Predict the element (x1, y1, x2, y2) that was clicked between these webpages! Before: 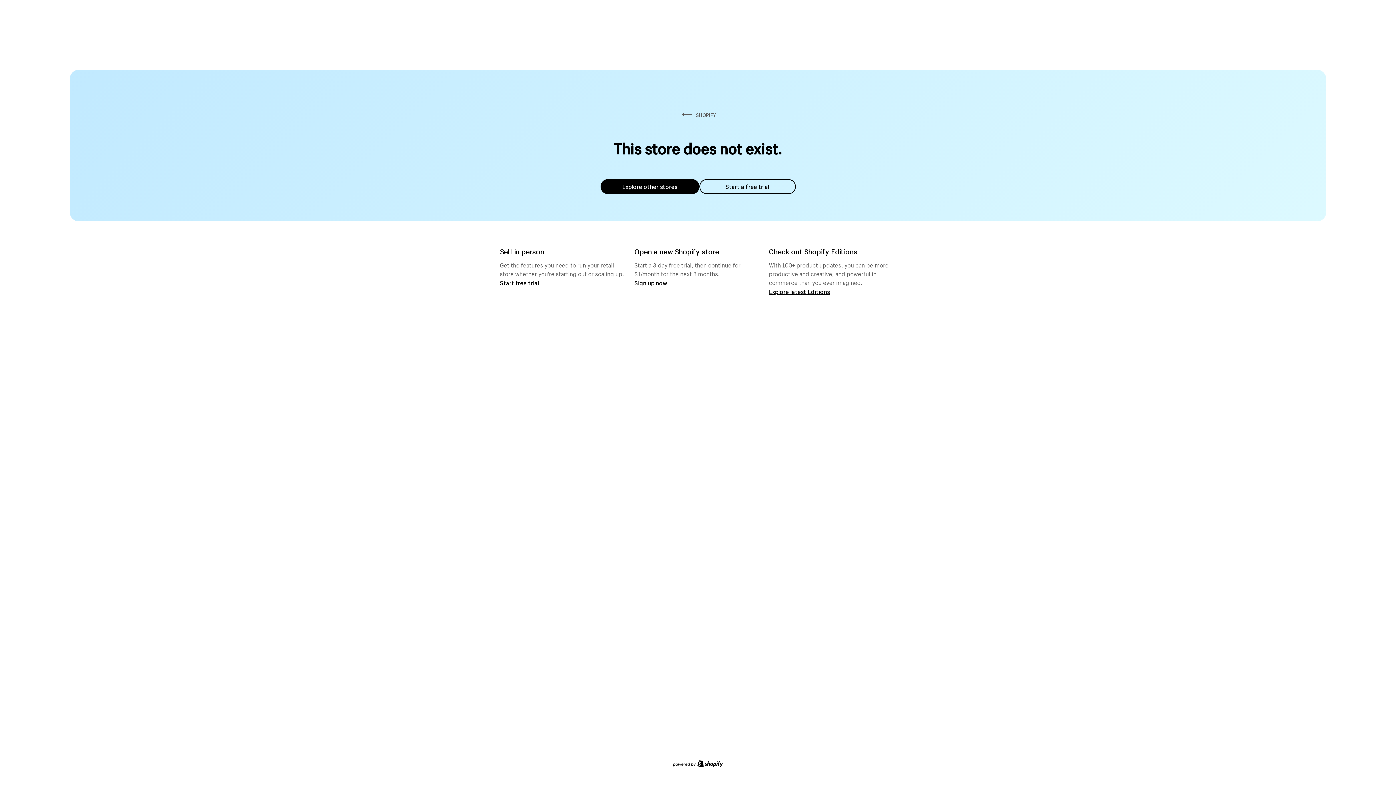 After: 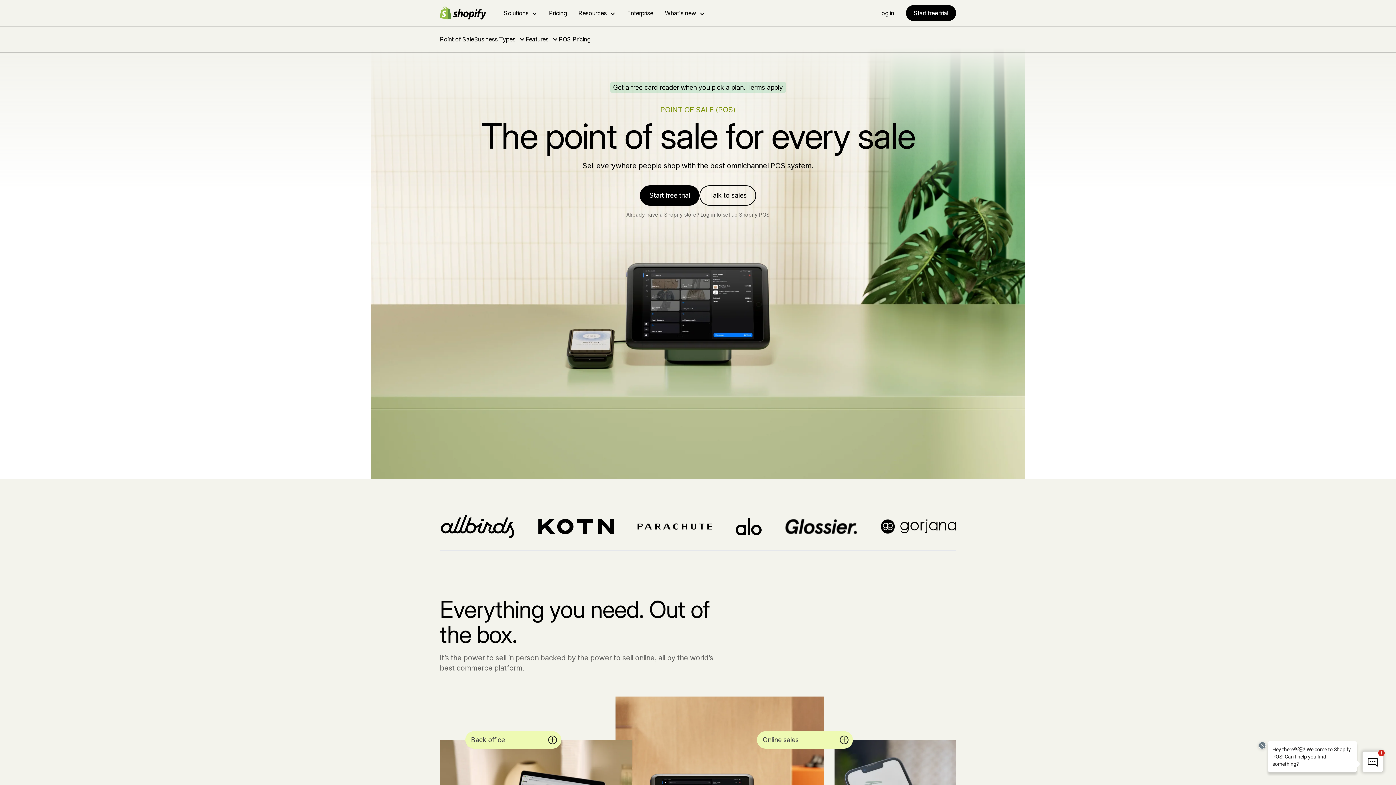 Action: label: Start free trial bbox: (500, 279, 539, 286)